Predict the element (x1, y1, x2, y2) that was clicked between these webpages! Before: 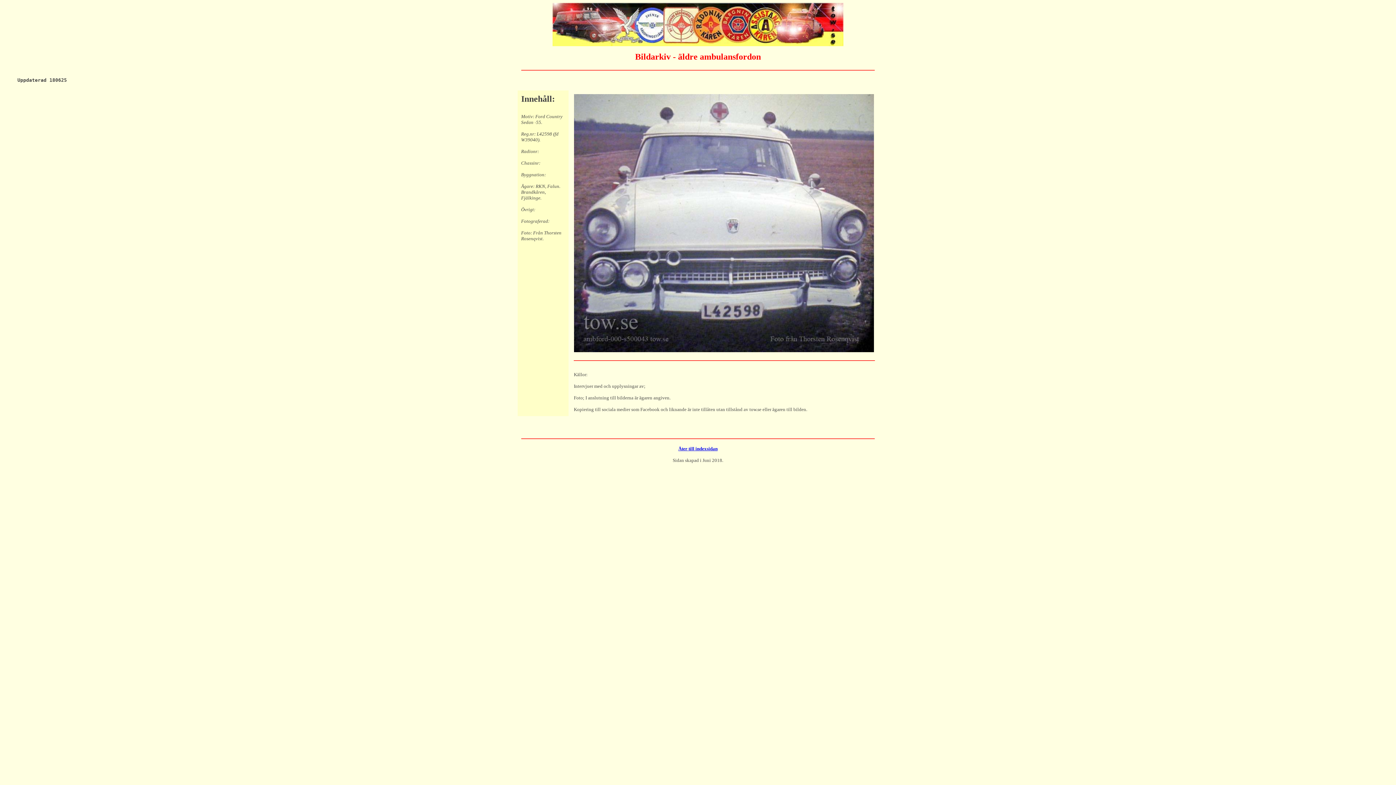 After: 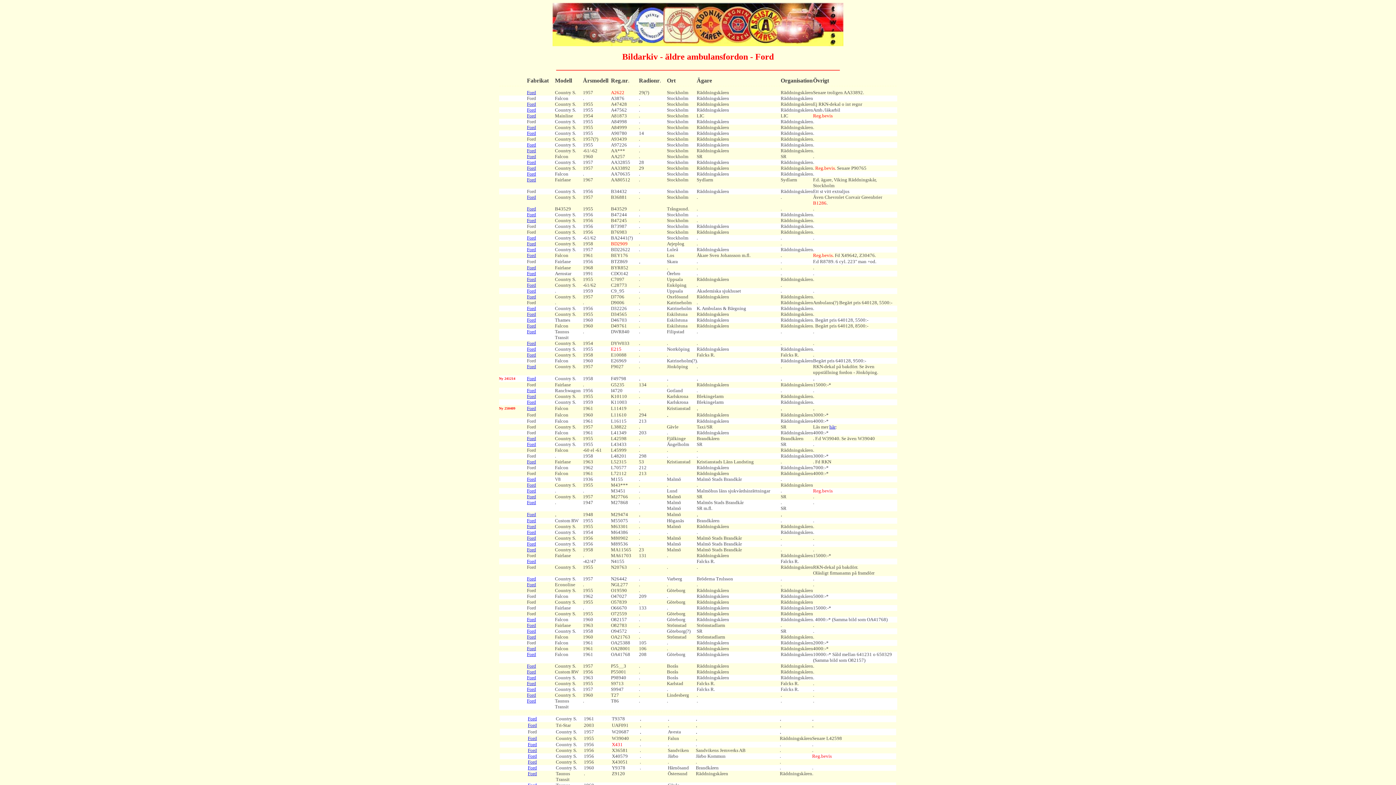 Action: bbox: (678, 446, 717, 451) label: Åter till indexsidan

